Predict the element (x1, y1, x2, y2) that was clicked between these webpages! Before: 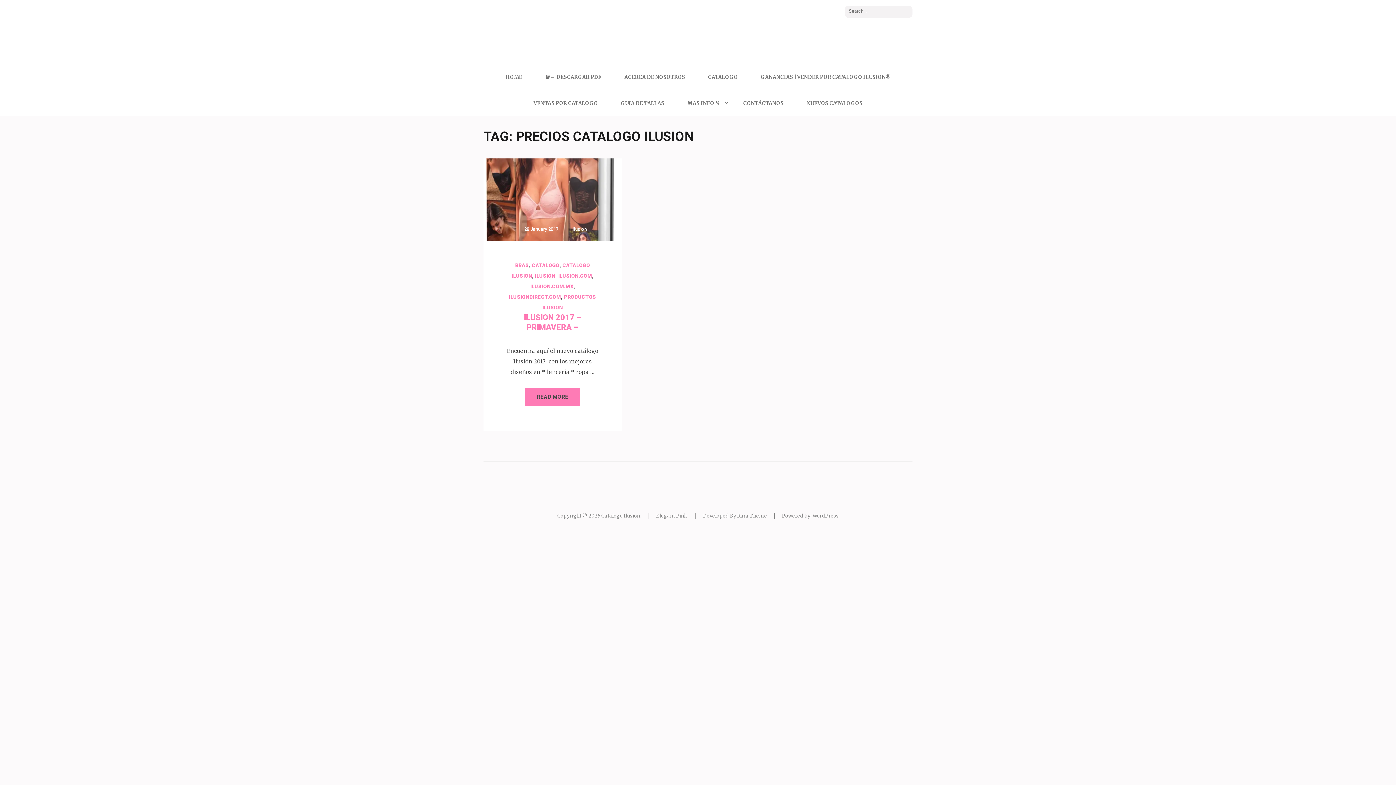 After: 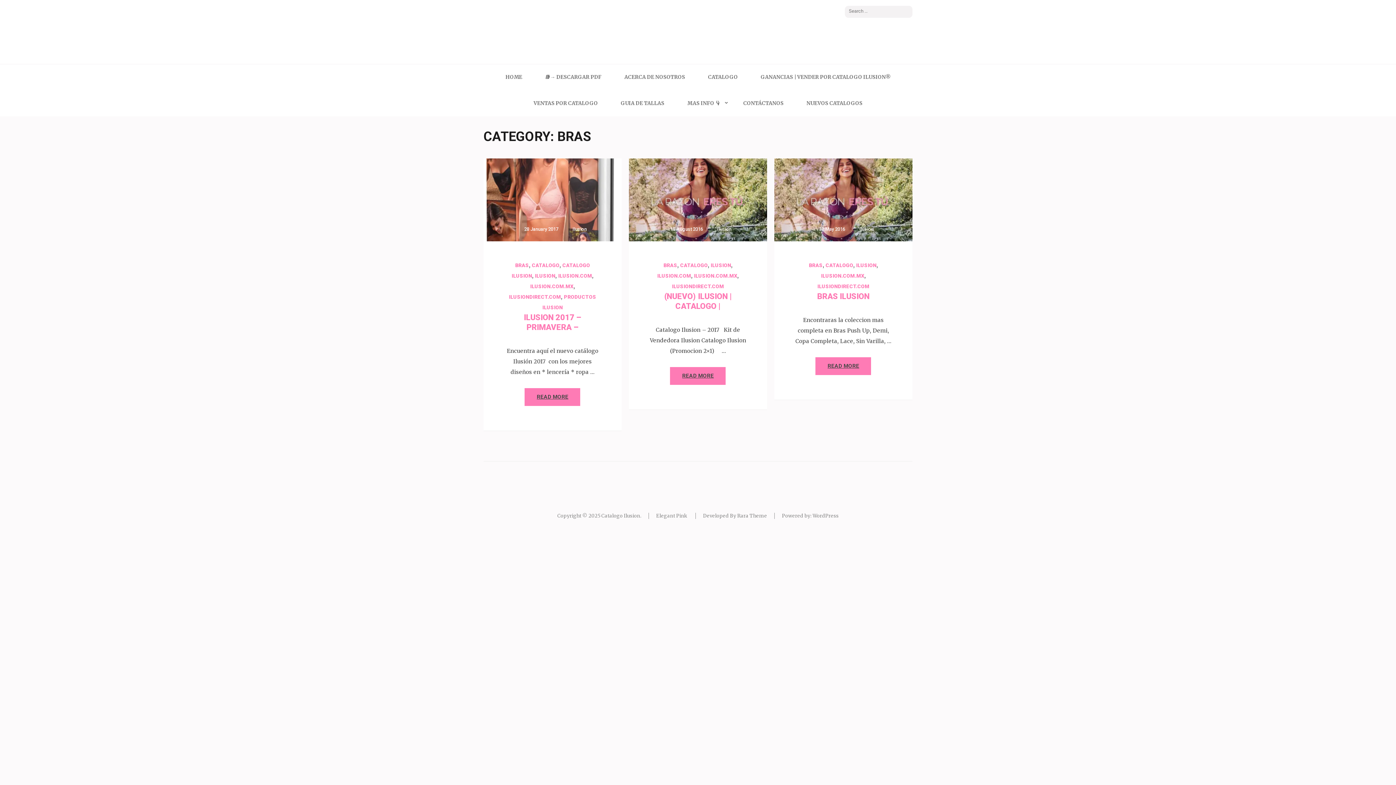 Action: bbox: (515, 262, 529, 268) label: BRAS